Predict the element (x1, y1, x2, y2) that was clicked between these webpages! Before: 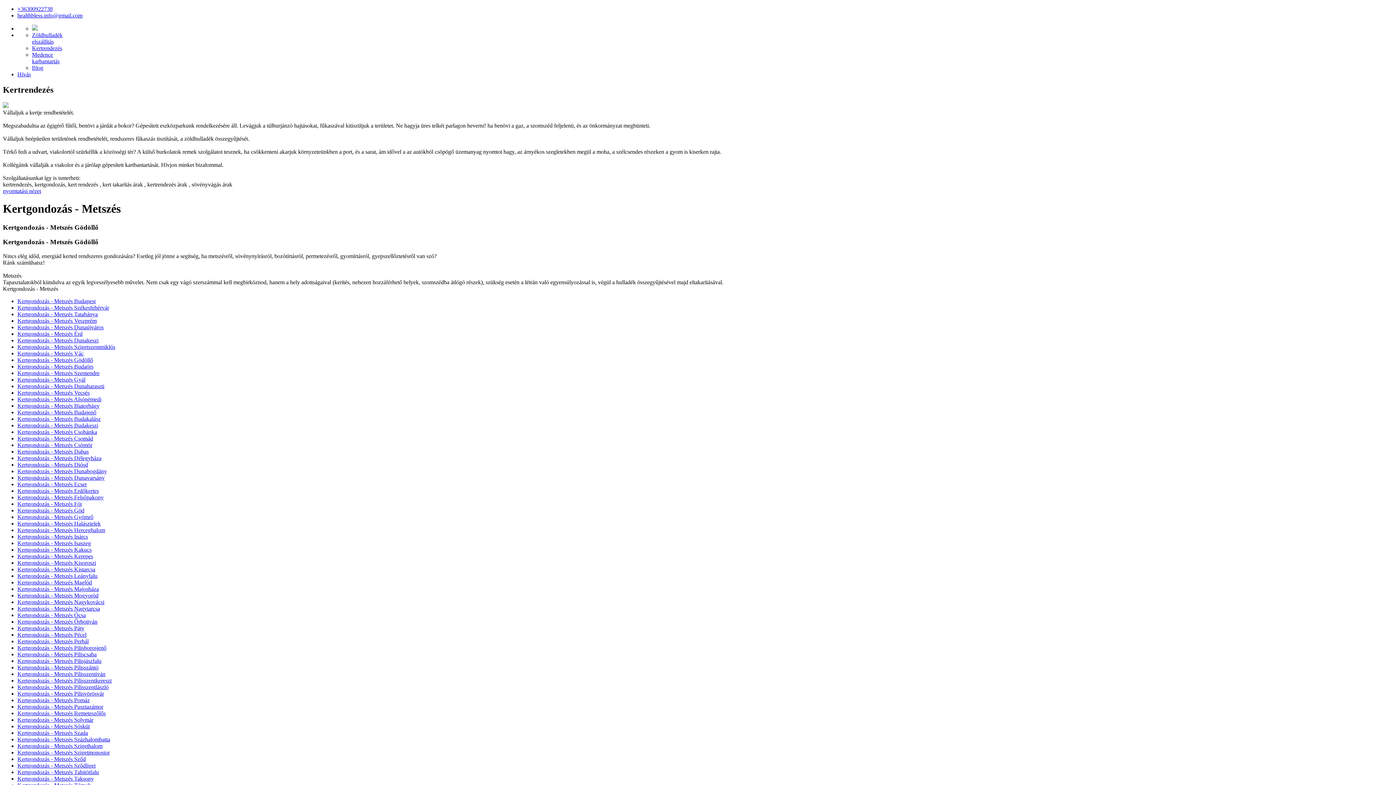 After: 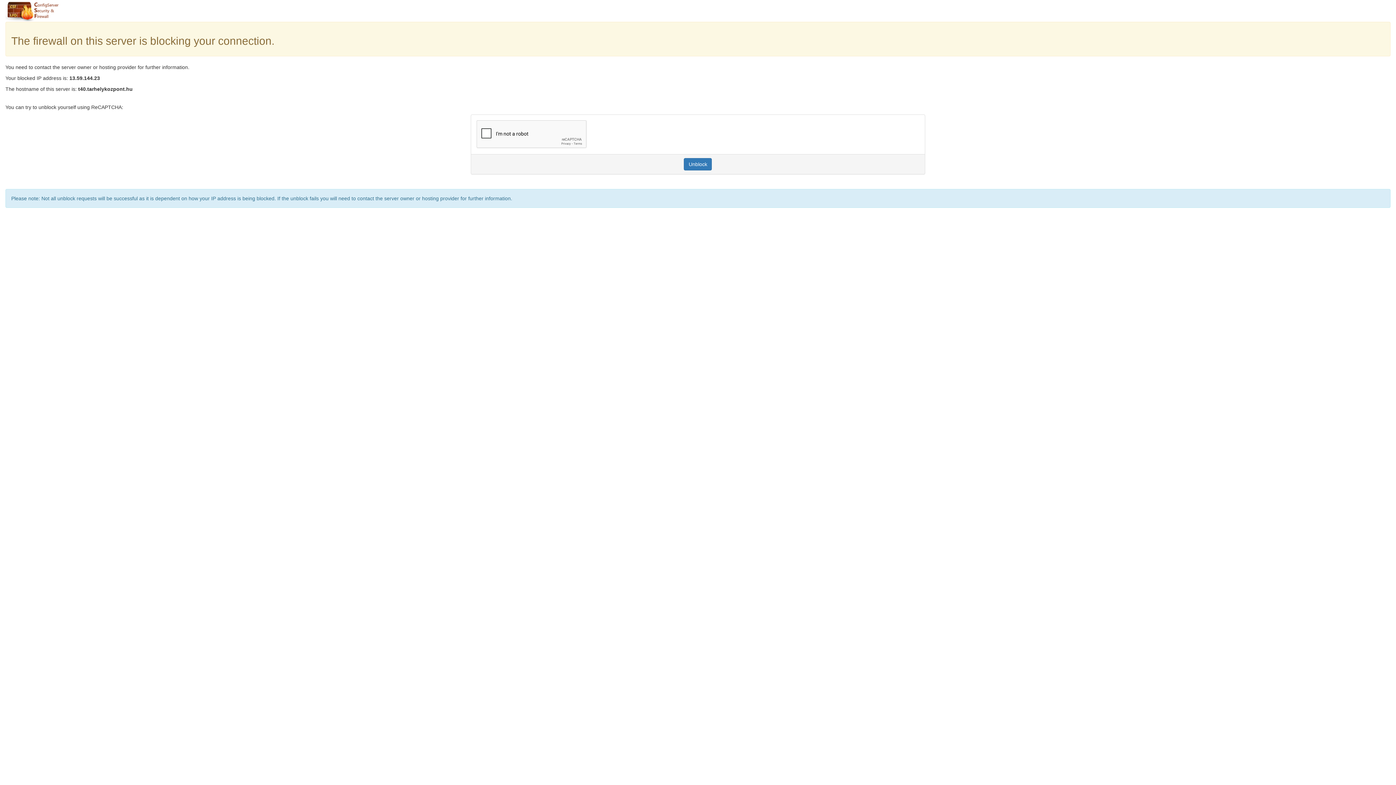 Action: bbox: (17, 357, 93, 363) label: Kertgondozás - Metszés Gödöllő